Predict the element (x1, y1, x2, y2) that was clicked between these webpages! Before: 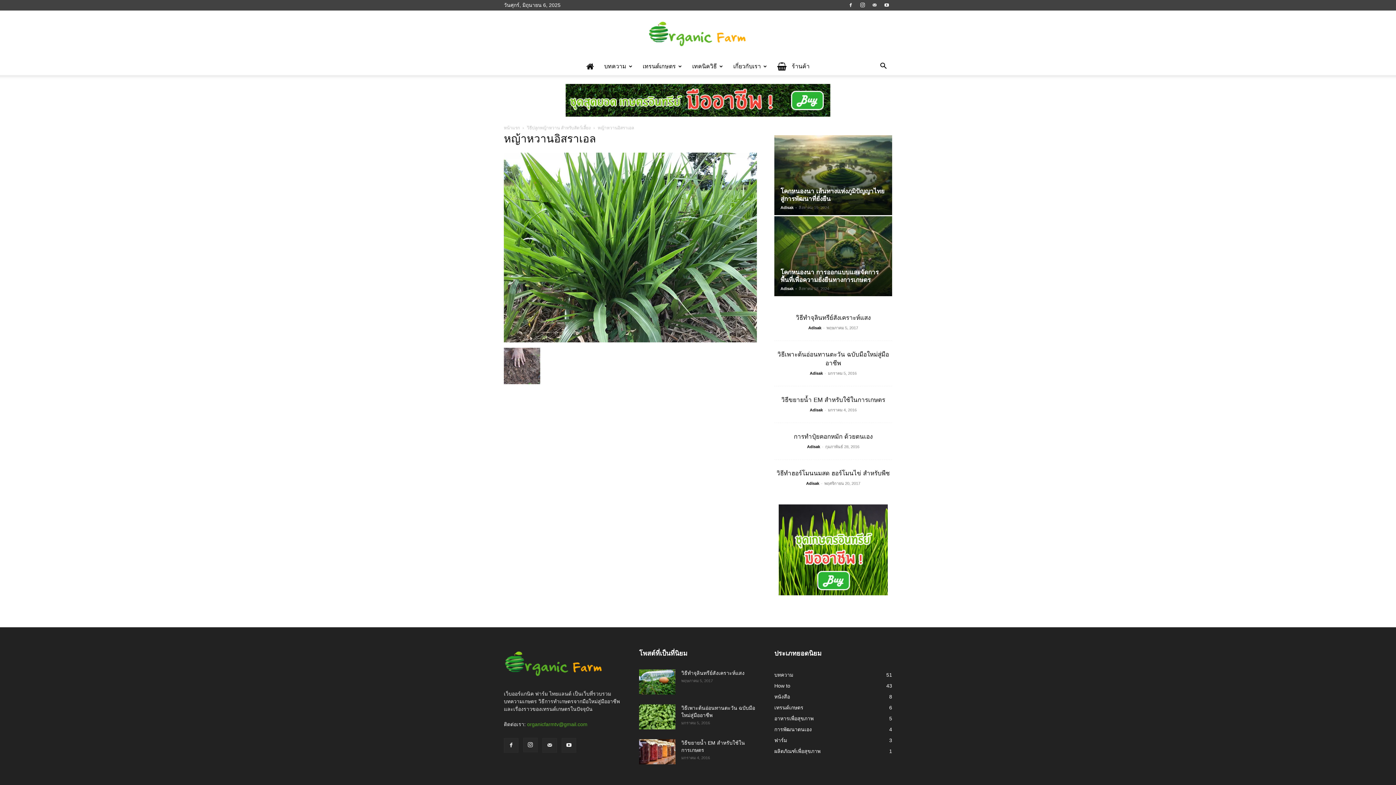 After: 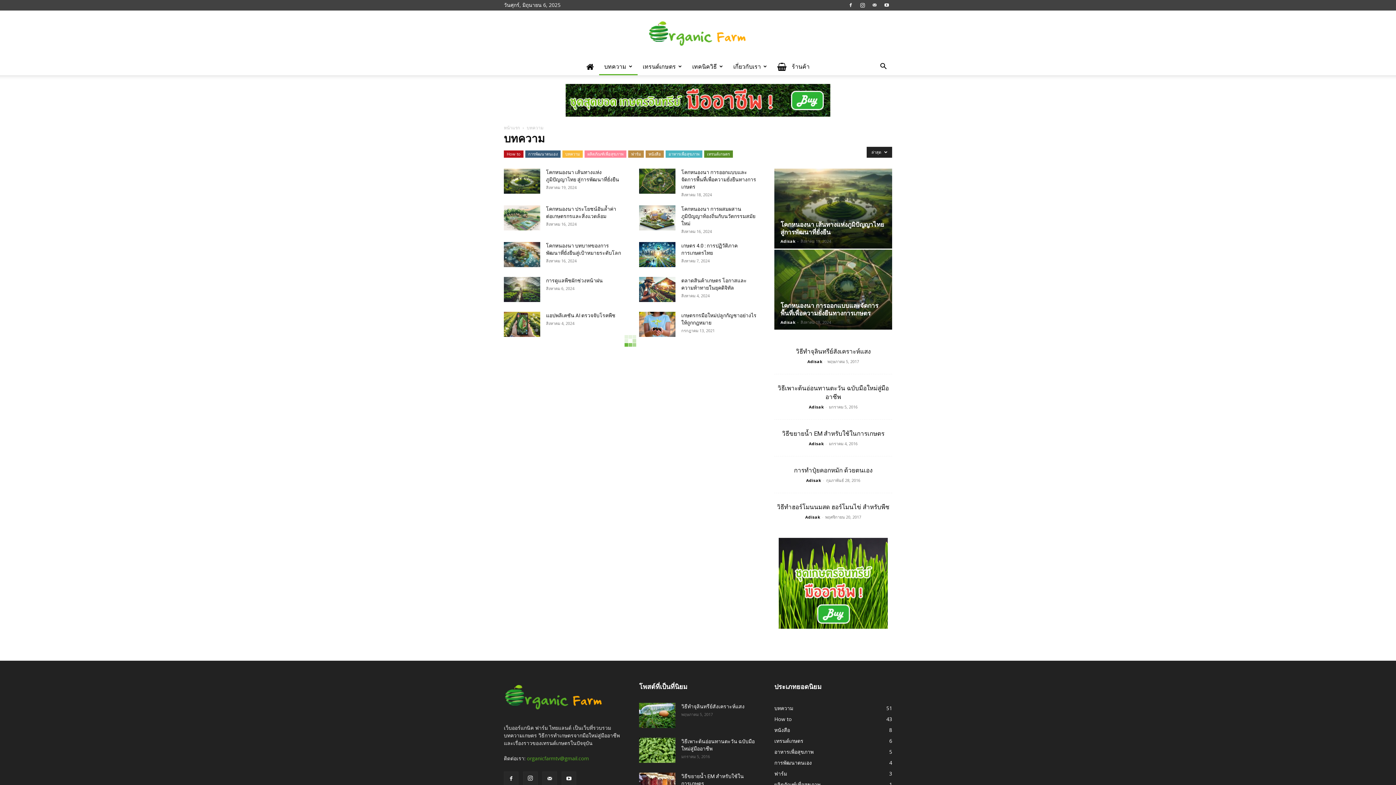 Action: label: บทความ bbox: (599, 57, 637, 75)